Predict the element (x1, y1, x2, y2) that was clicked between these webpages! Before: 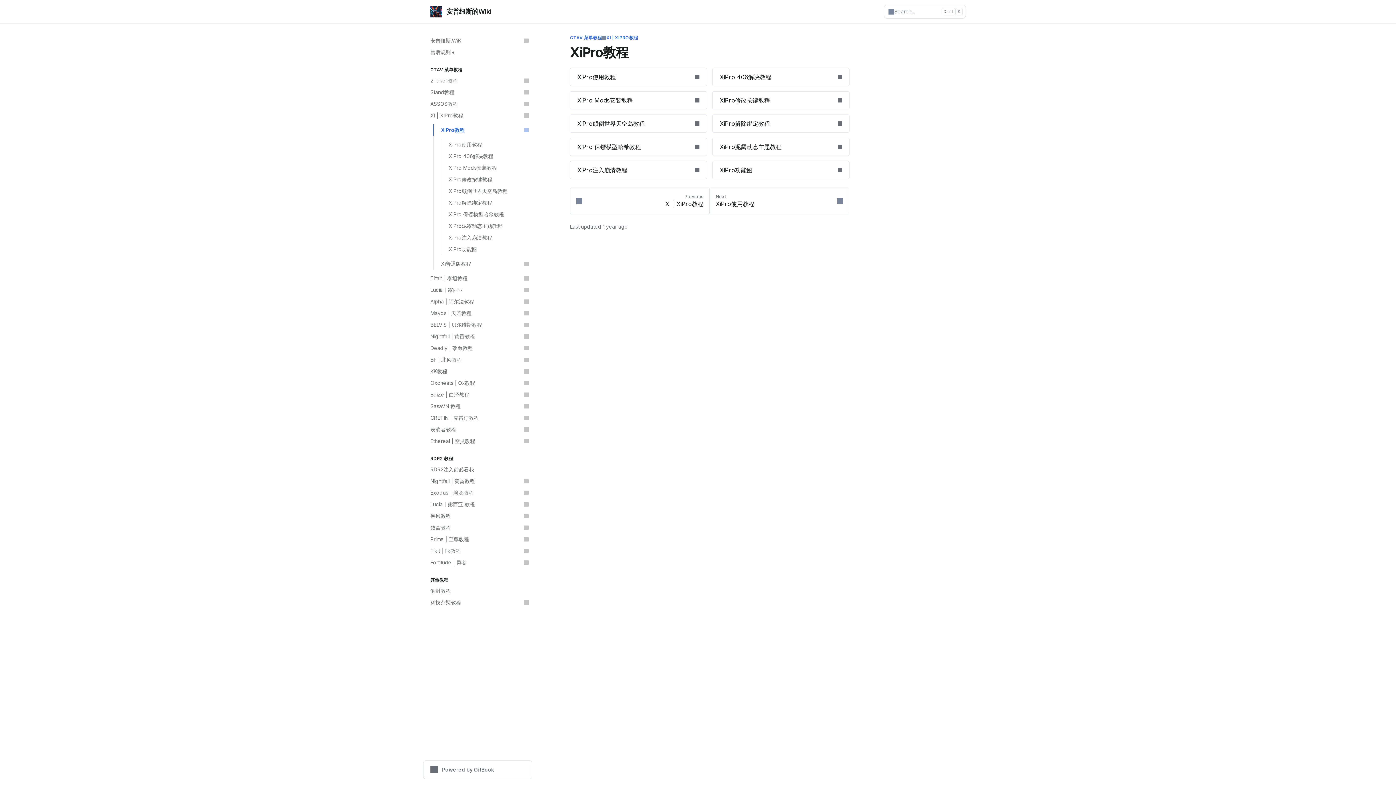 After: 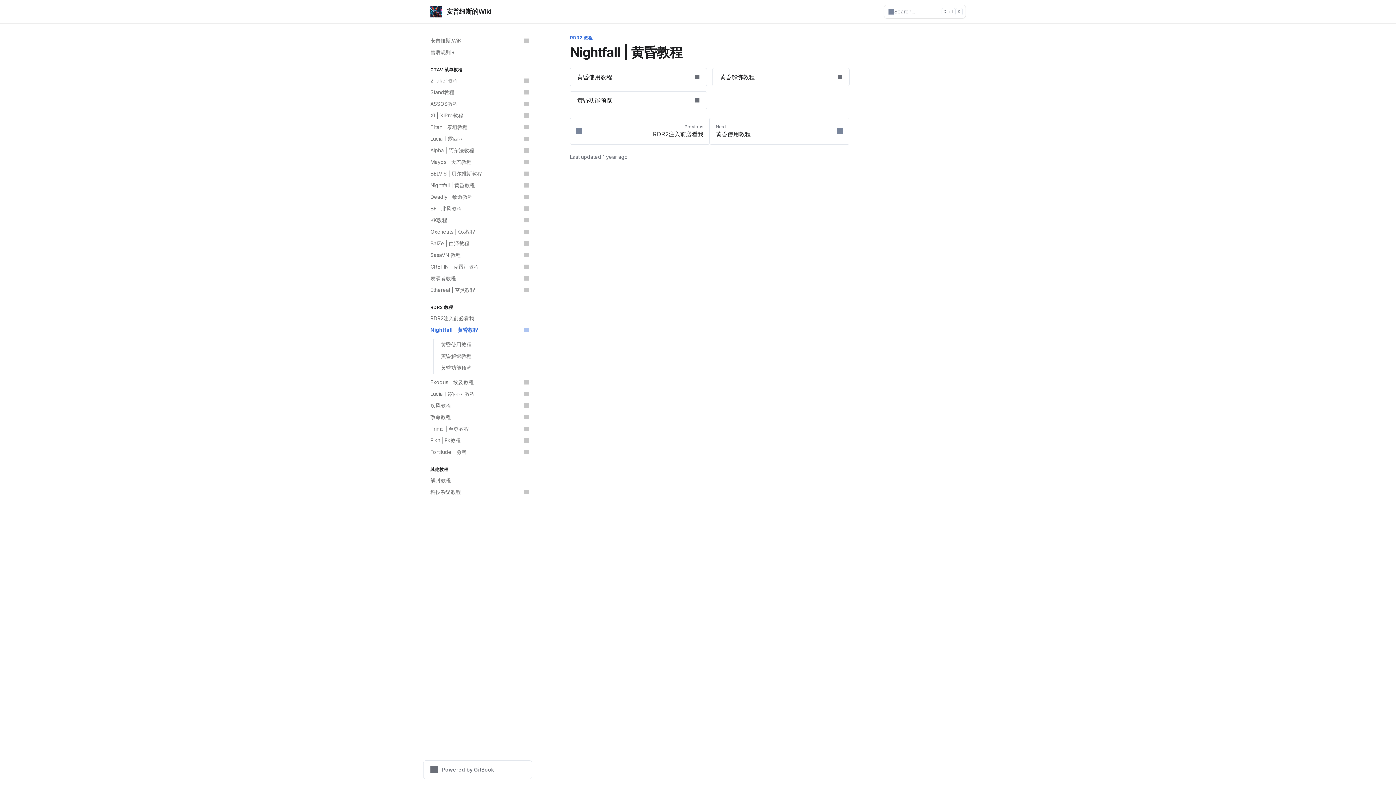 Action: bbox: (426, 475, 532, 487) label: Nightfall | 黄昏教程